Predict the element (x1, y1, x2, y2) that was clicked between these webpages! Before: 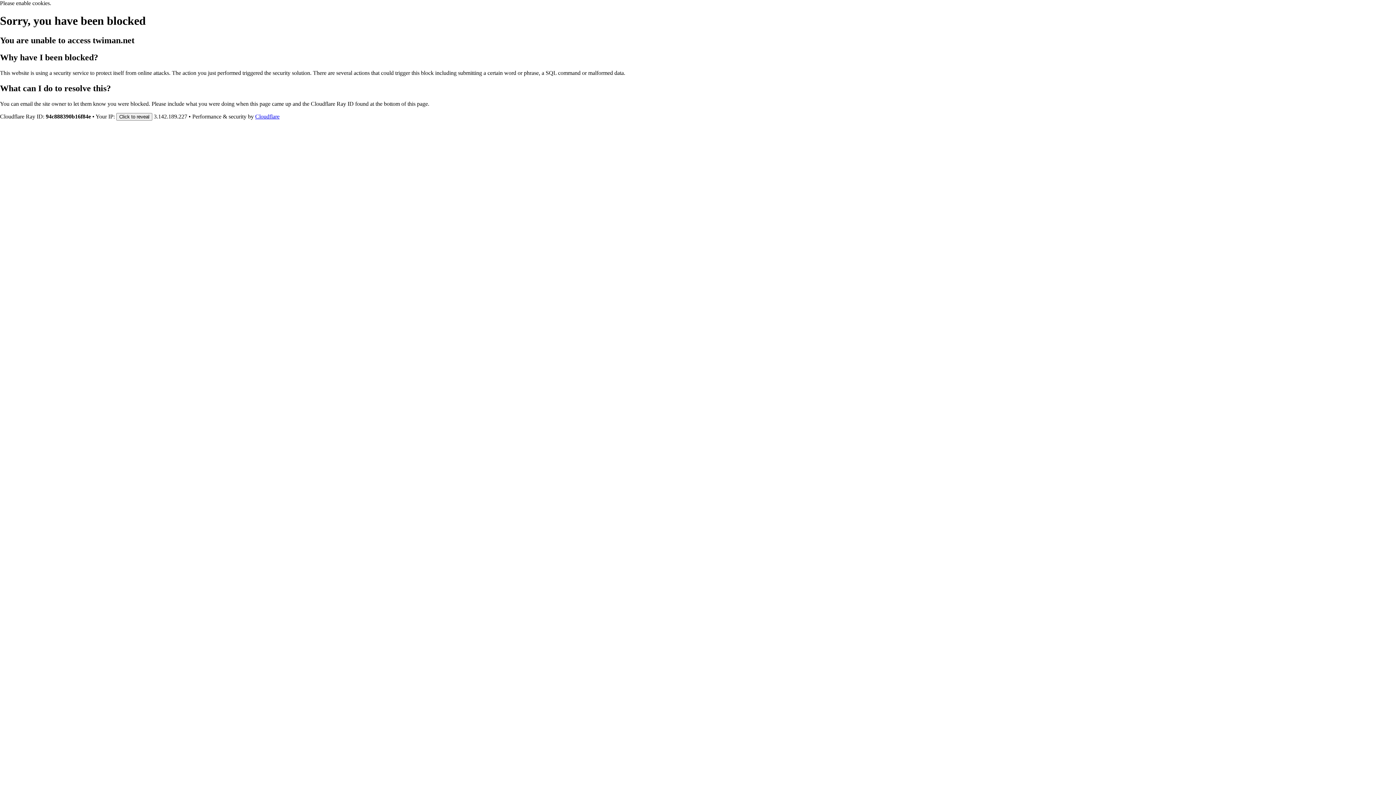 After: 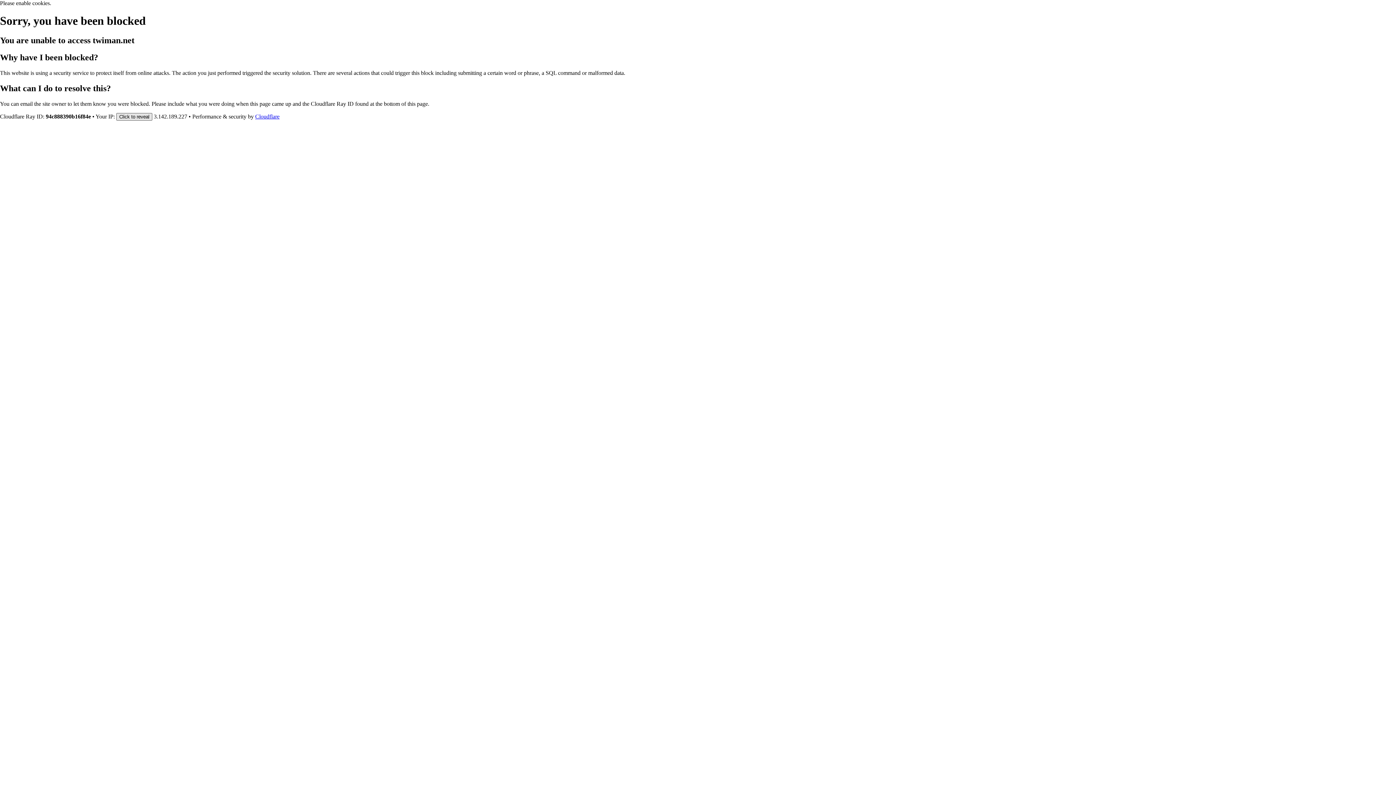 Action: bbox: (116, 112, 152, 120) label: Click to reveal